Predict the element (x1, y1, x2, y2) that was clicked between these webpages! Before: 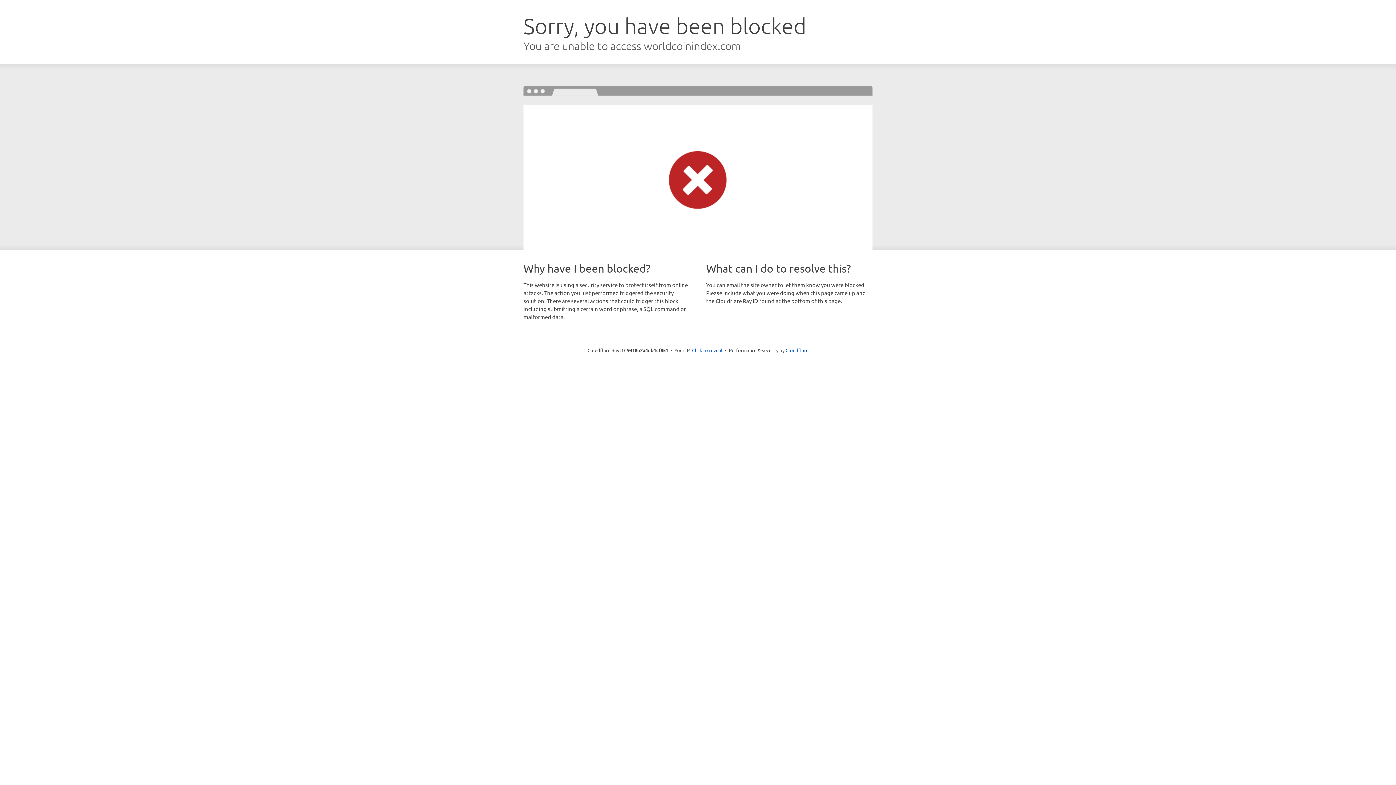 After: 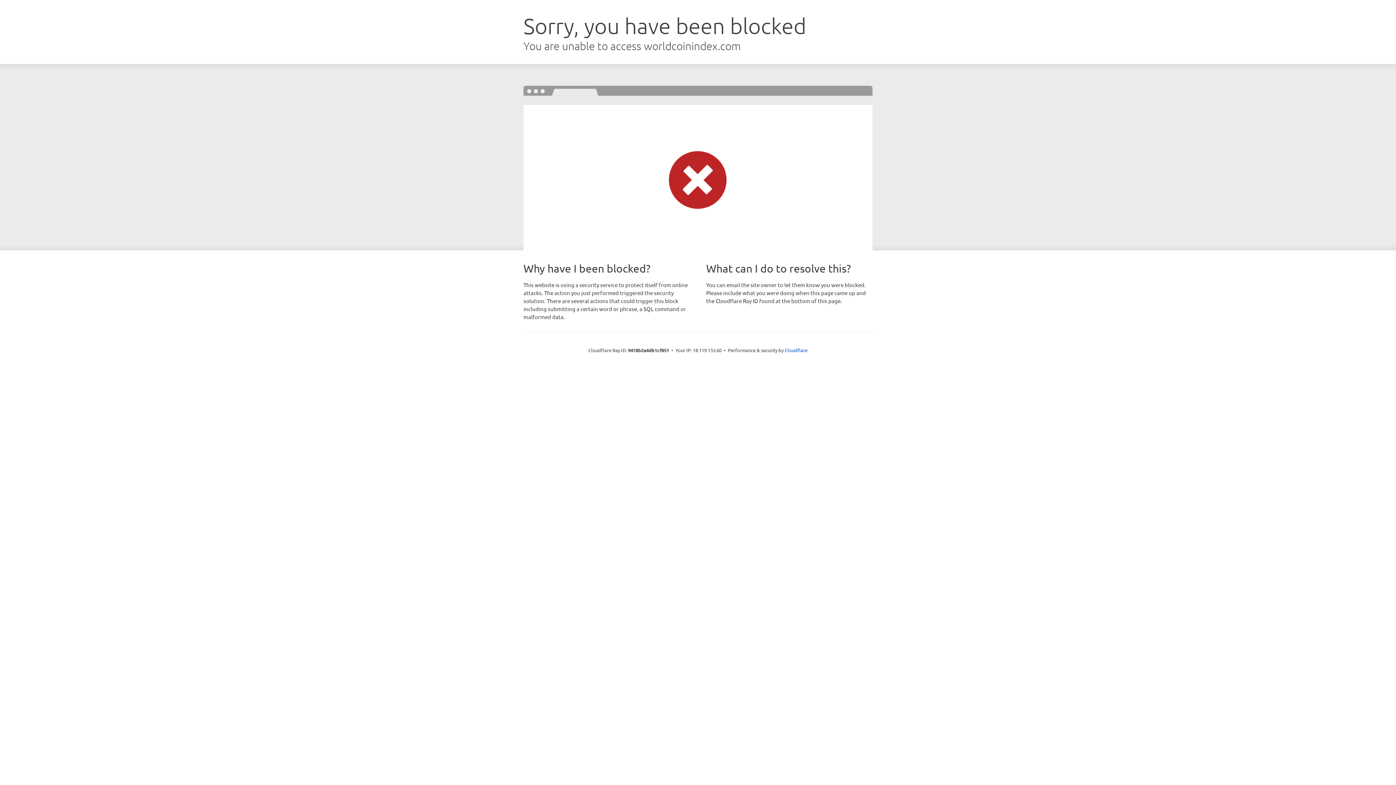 Action: bbox: (692, 346, 722, 353) label: Click to reveal